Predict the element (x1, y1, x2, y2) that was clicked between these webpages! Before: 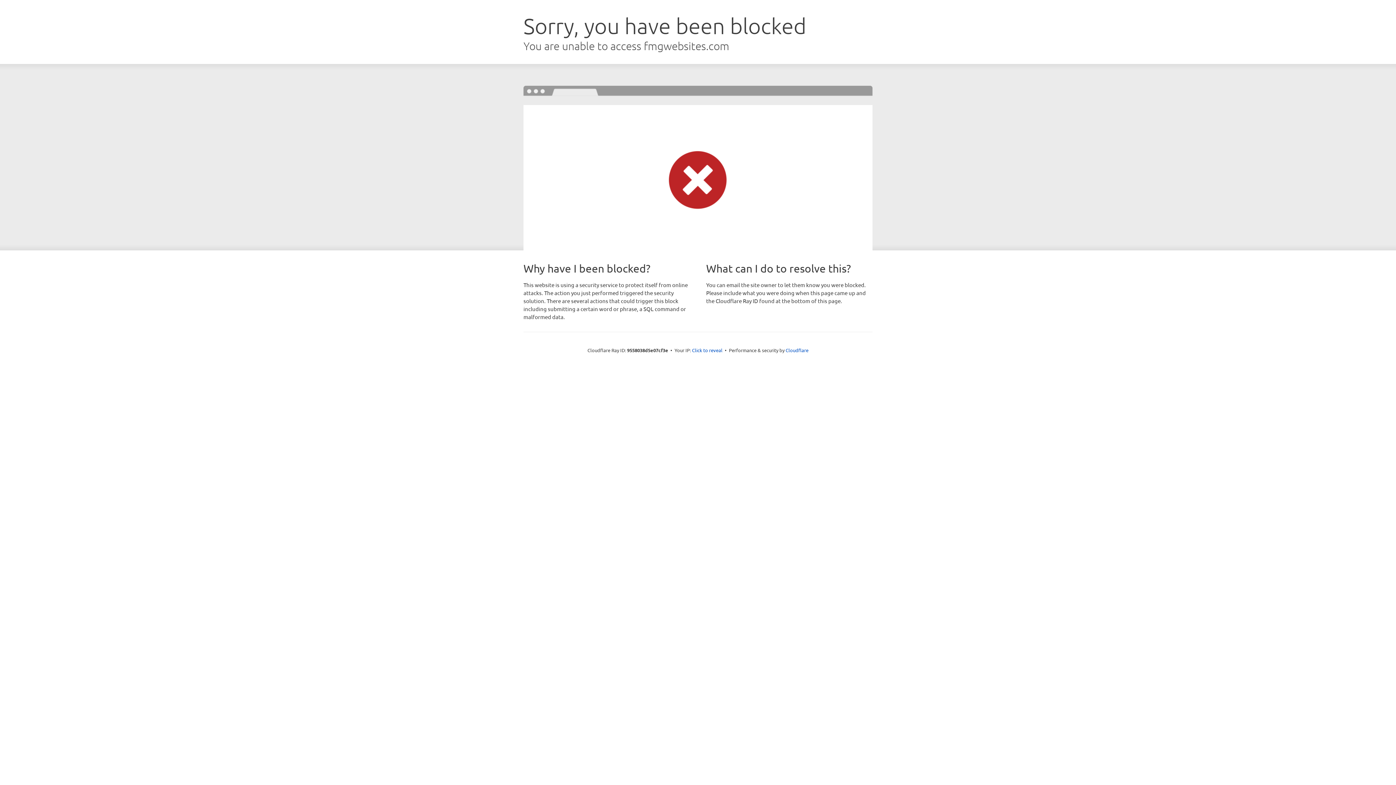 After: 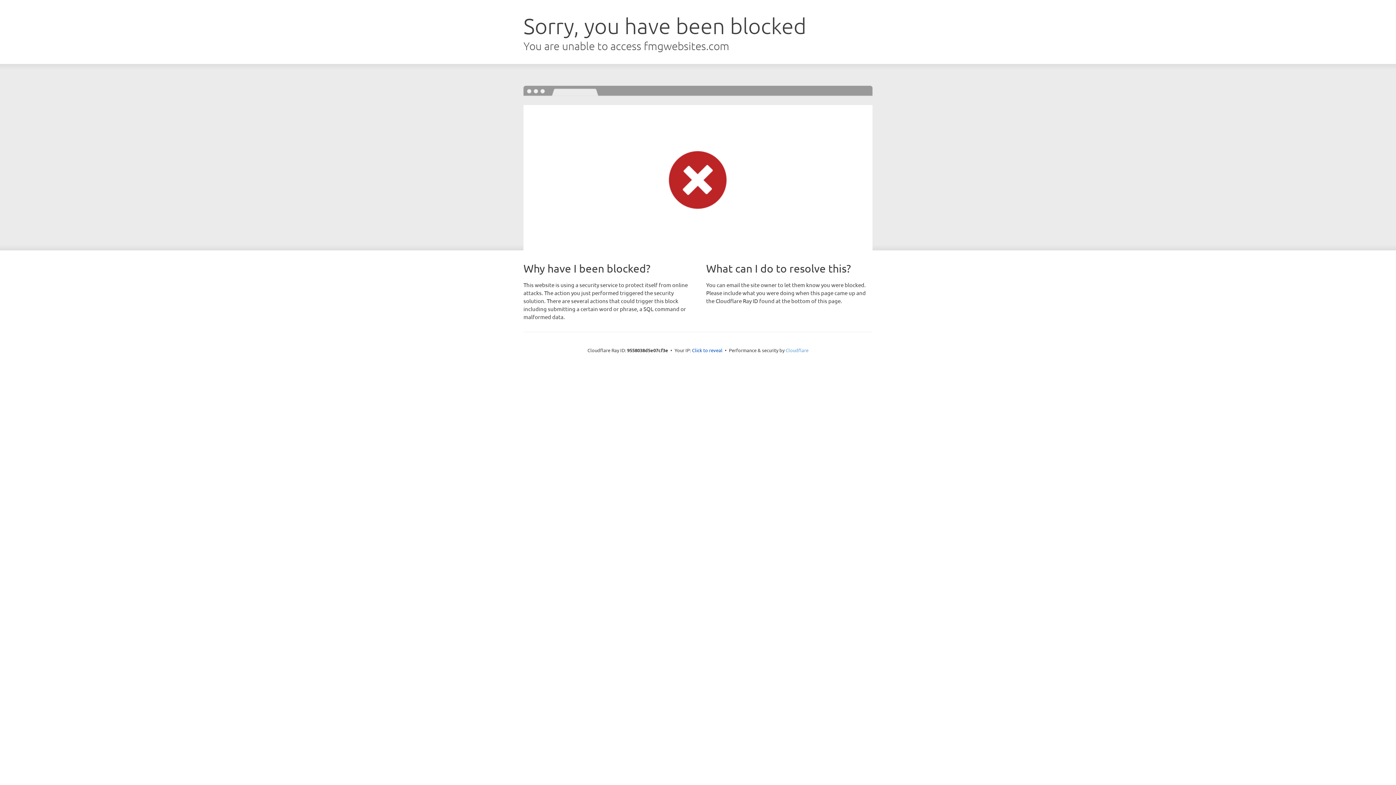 Action: bbox: (785, 347, 808, 353) label: Cloudflare